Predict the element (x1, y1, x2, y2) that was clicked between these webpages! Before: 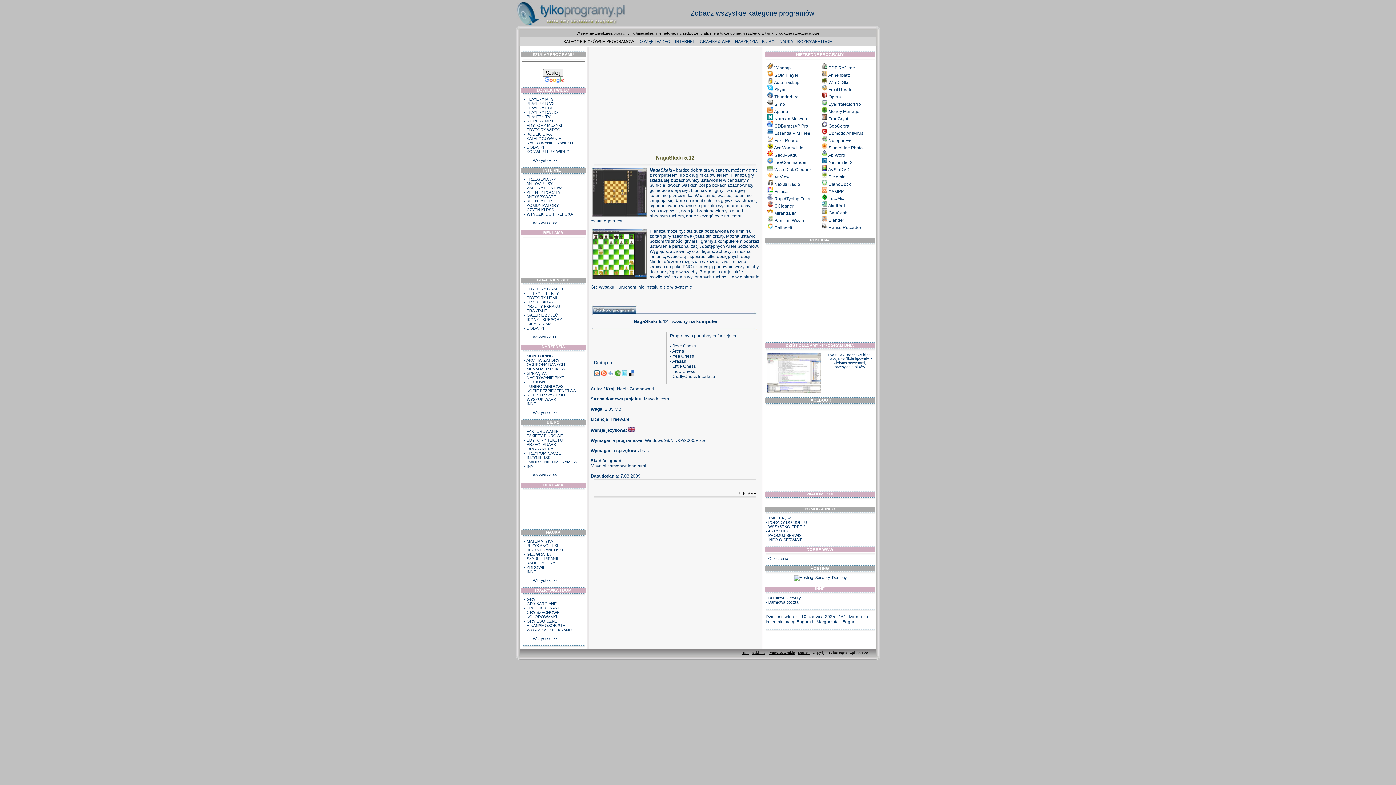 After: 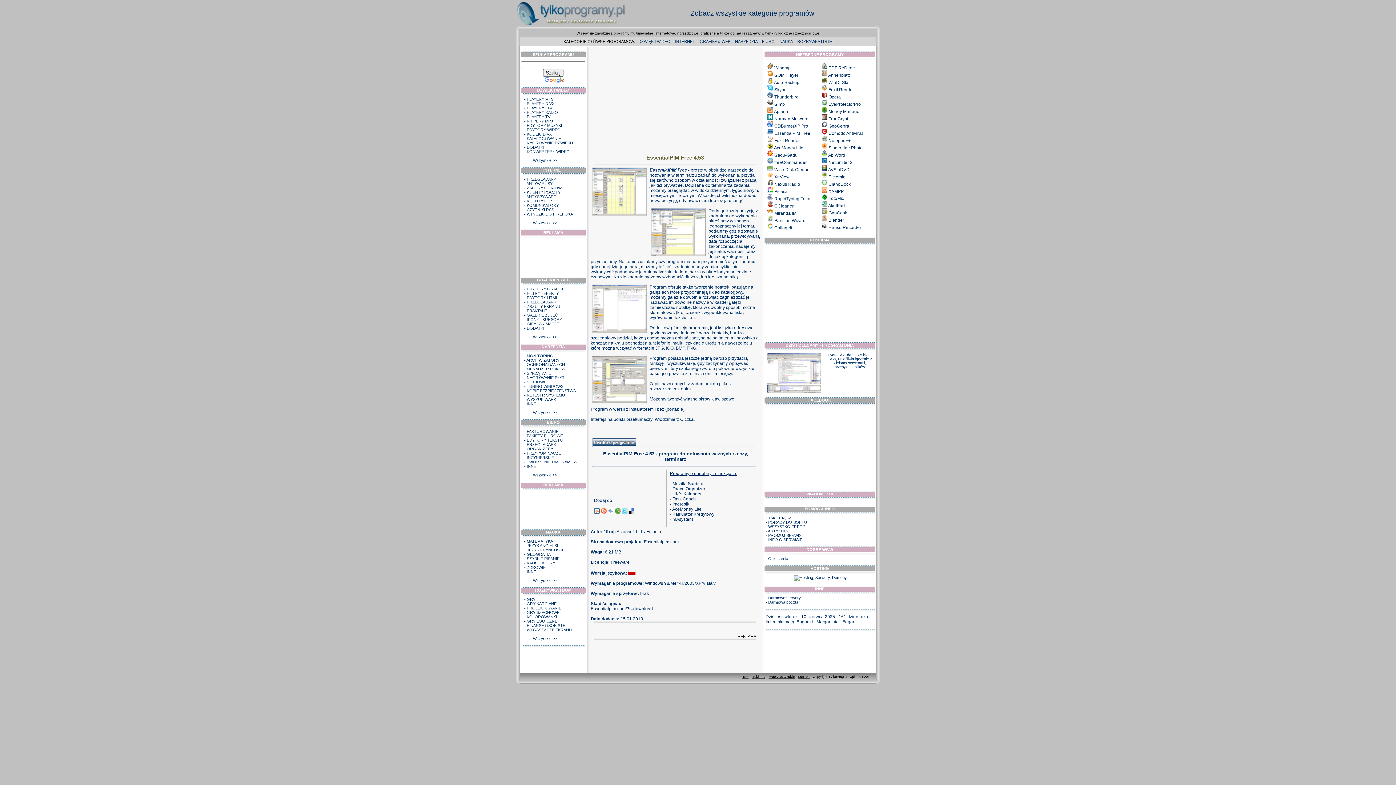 Action: label: EssentialPIM Free bbox: (774, 130, 810, 136)